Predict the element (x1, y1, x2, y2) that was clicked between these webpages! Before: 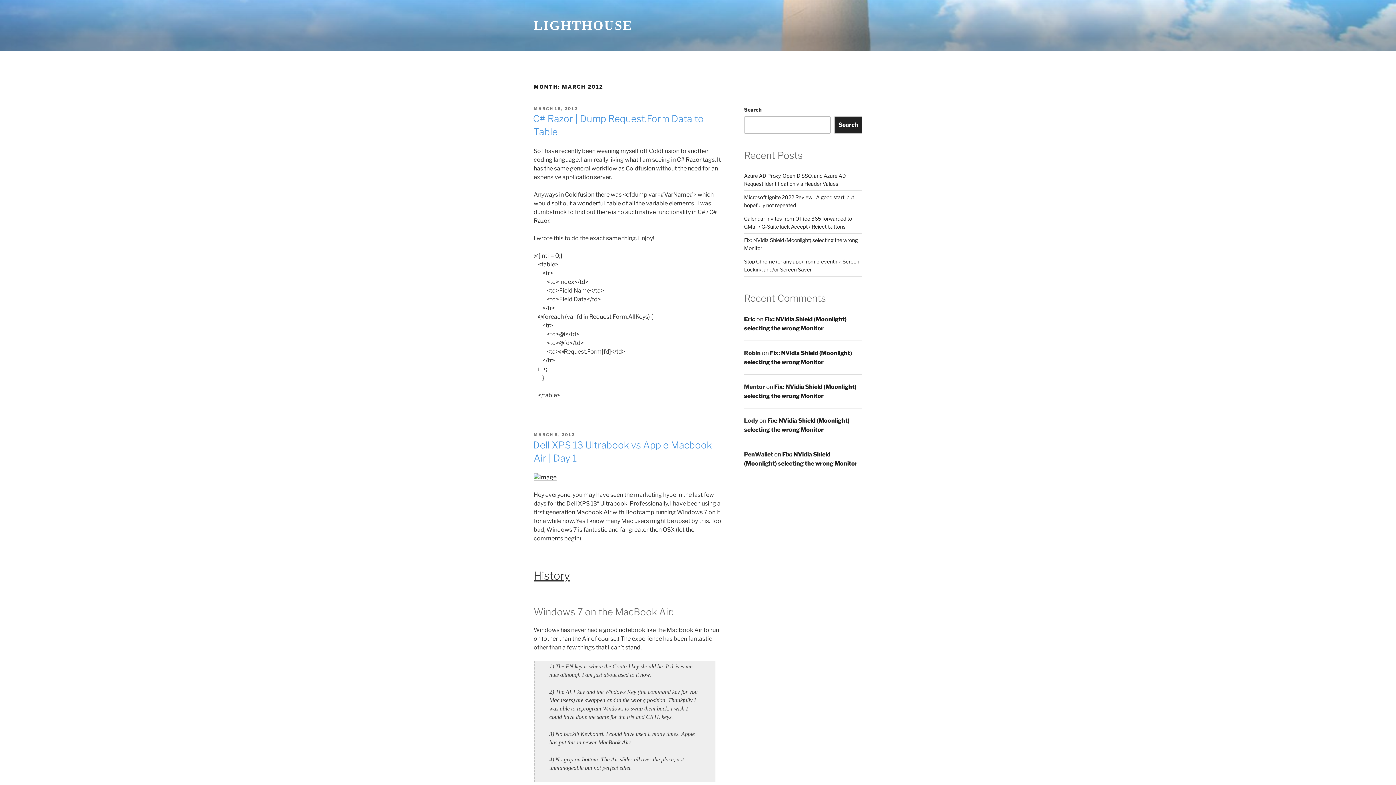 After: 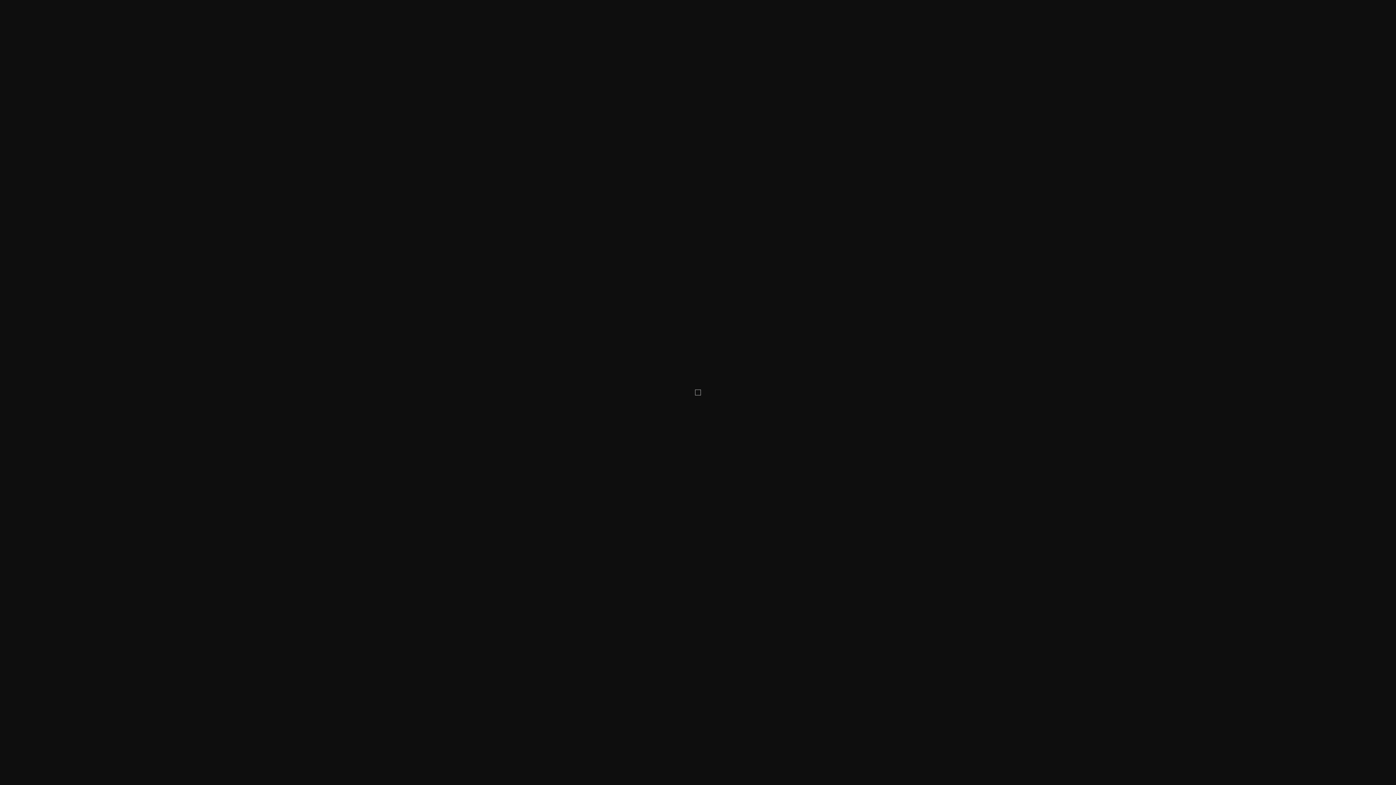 Action: bbox: (533, 473, 556, 480)